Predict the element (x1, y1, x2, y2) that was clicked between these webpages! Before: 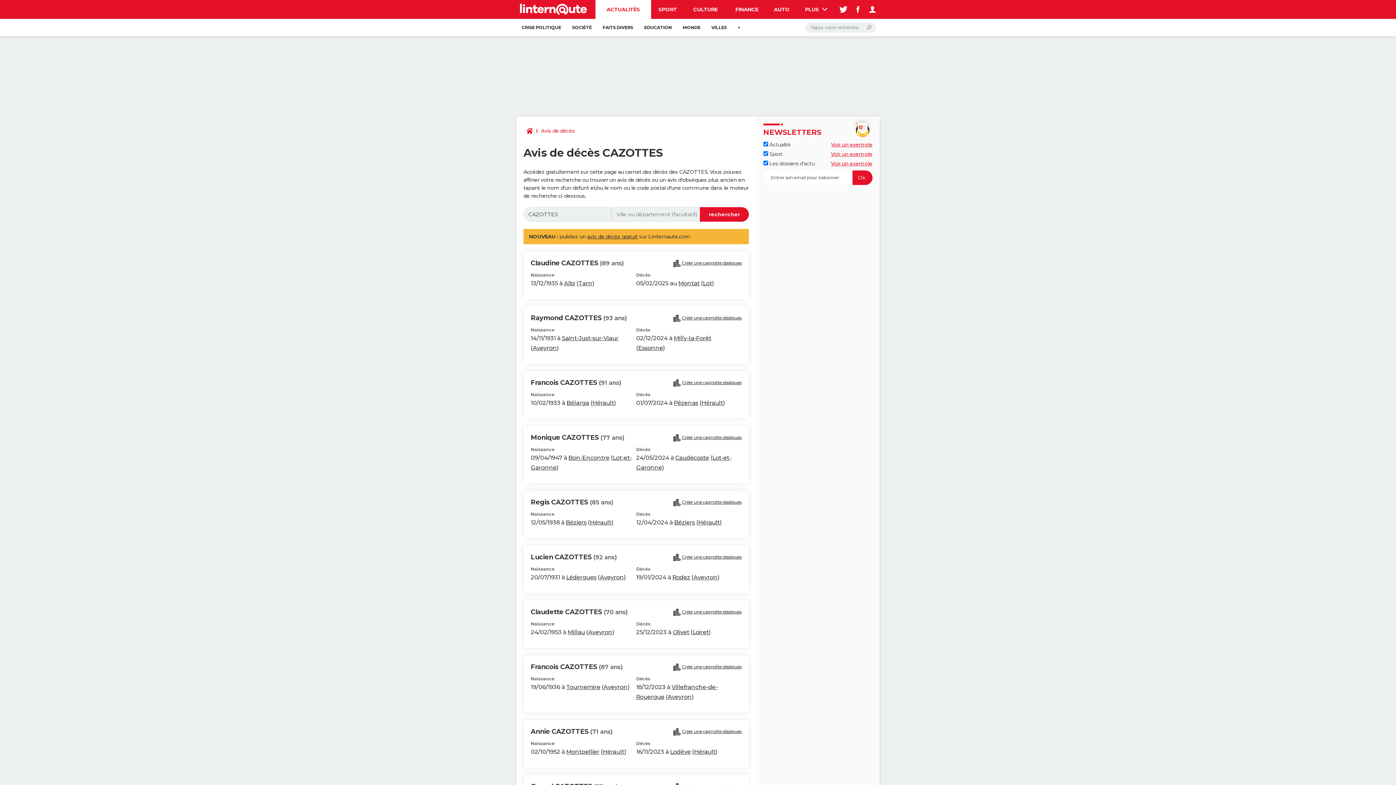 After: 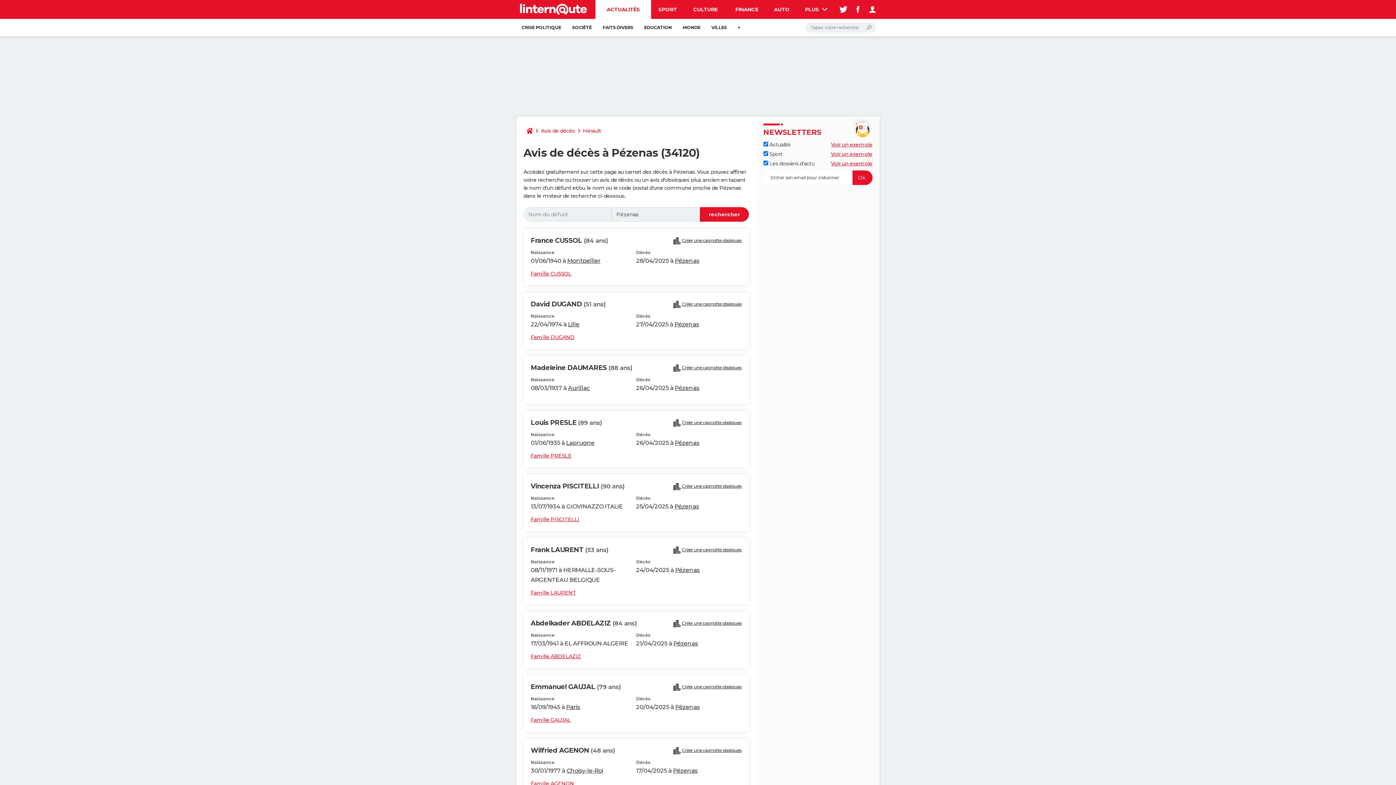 Action: bbox: (674, 399, 698, 406) label: Pézenas